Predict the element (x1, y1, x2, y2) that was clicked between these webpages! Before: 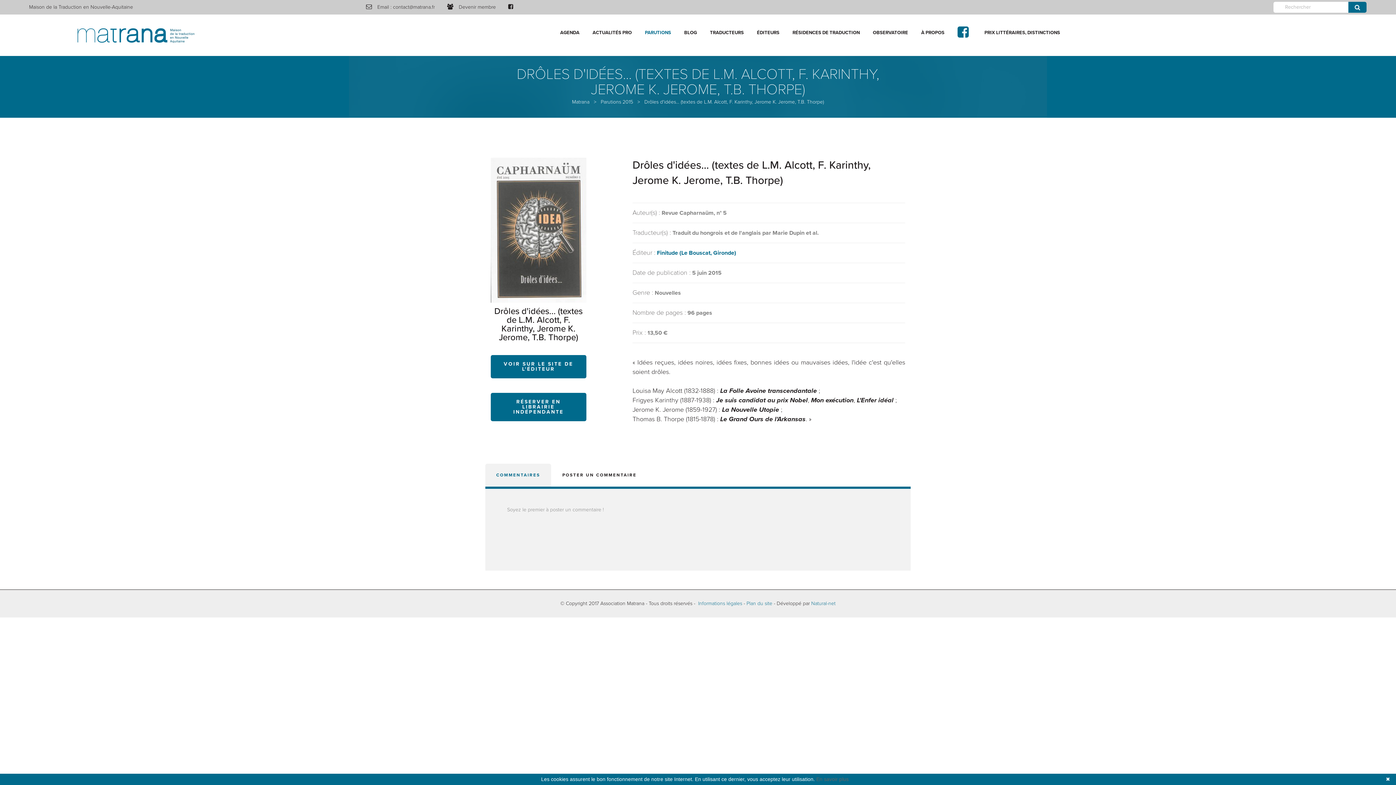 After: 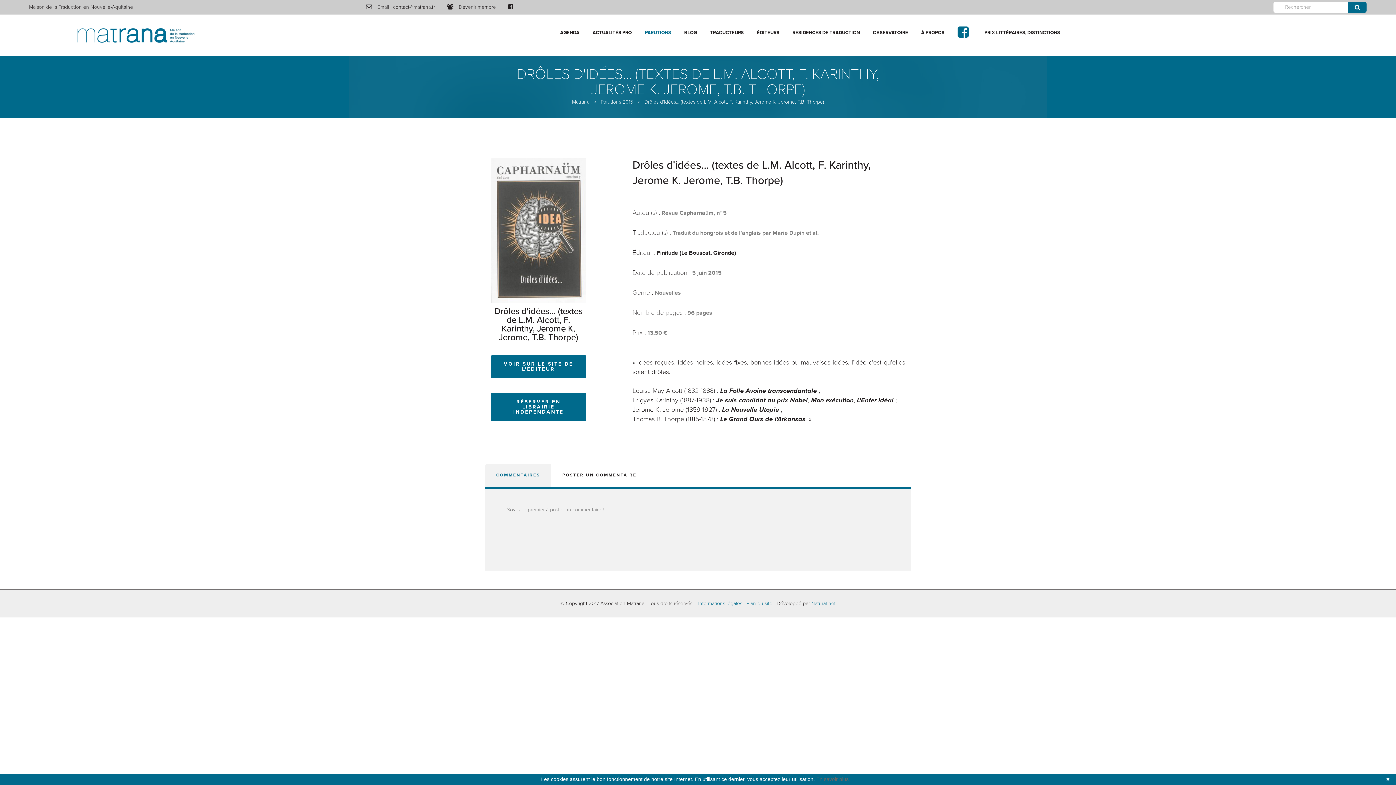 Action: bbox: (657, 249, 736, 256) label: Finitude (Le Bouscat, Gironde)